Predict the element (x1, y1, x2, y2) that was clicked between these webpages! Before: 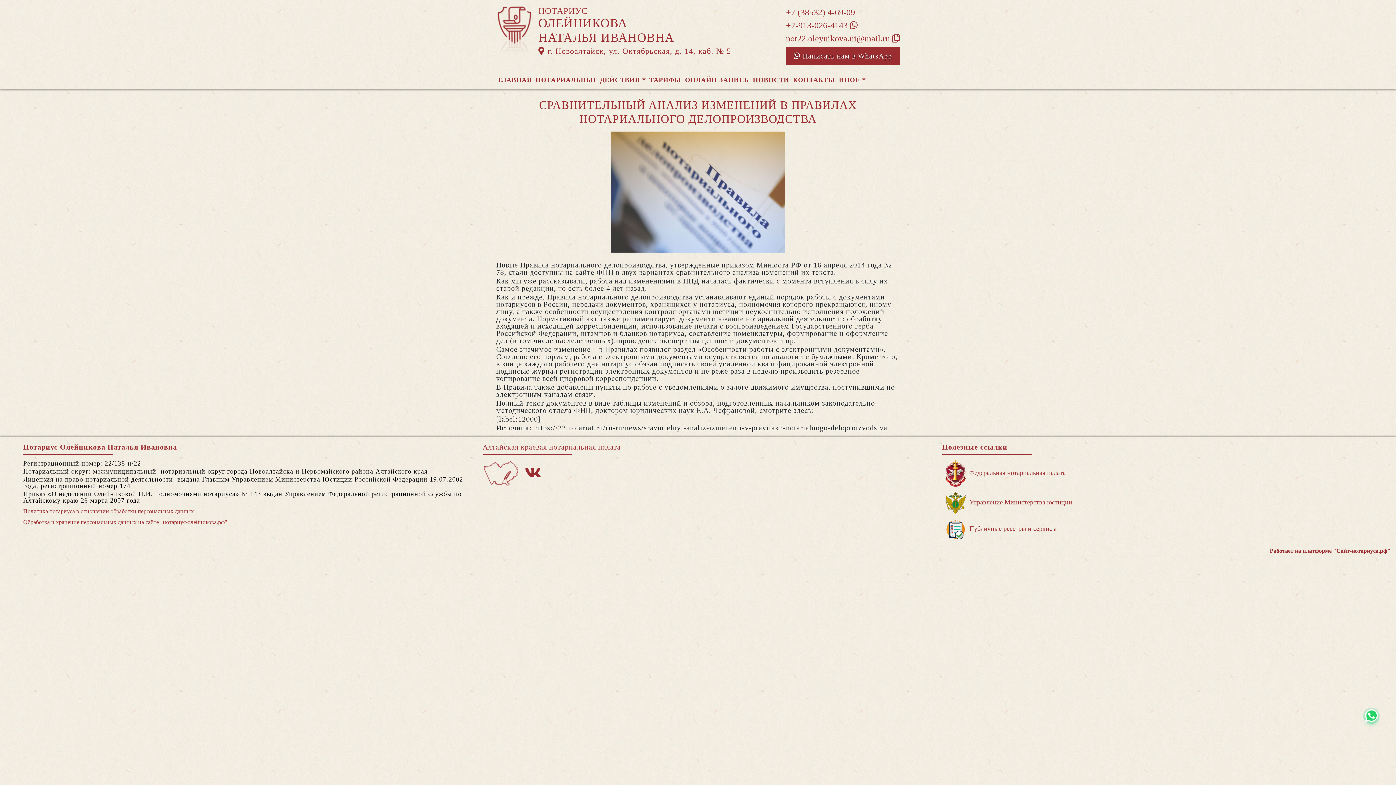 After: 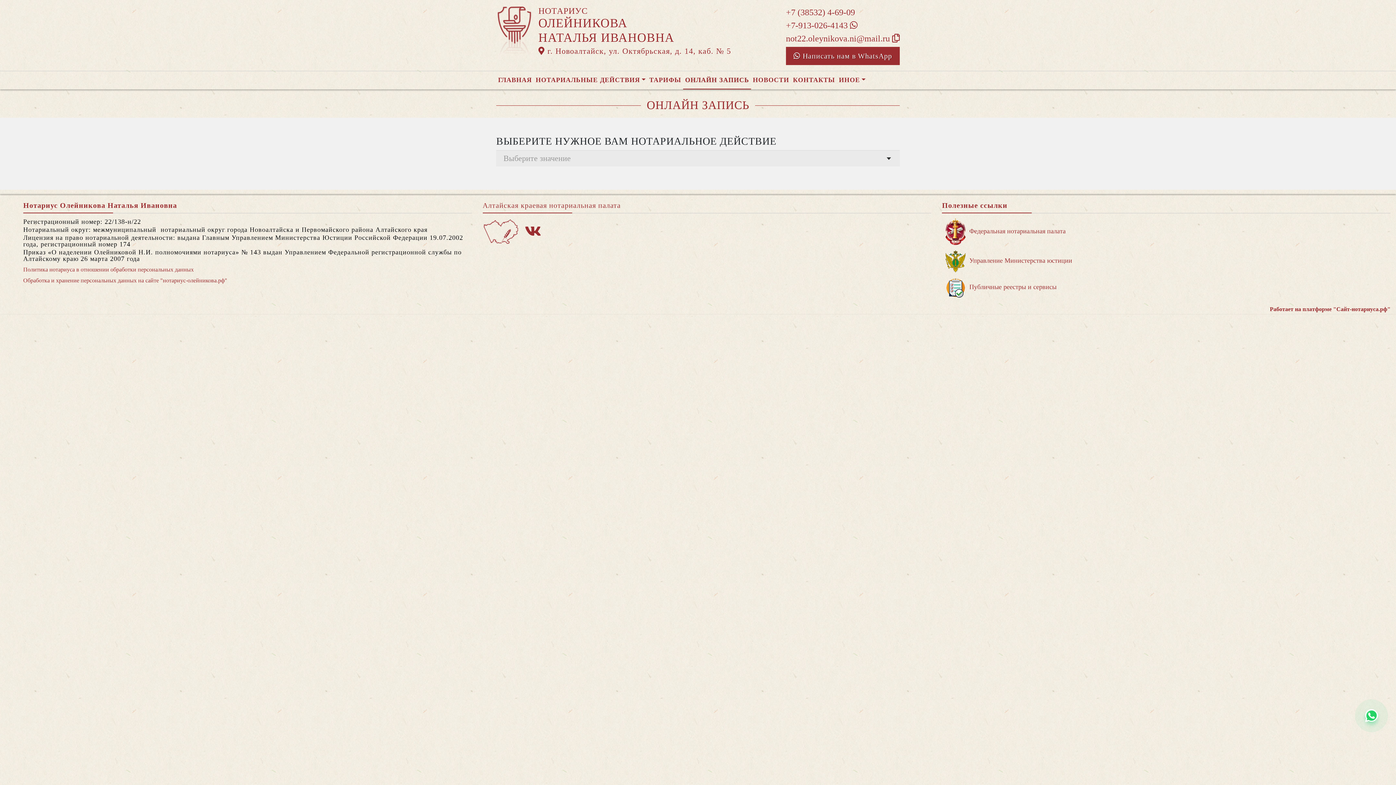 Action: bbox: (684, 75, 750, 84) label: ОНЛАЙН ЗАПИСЬ